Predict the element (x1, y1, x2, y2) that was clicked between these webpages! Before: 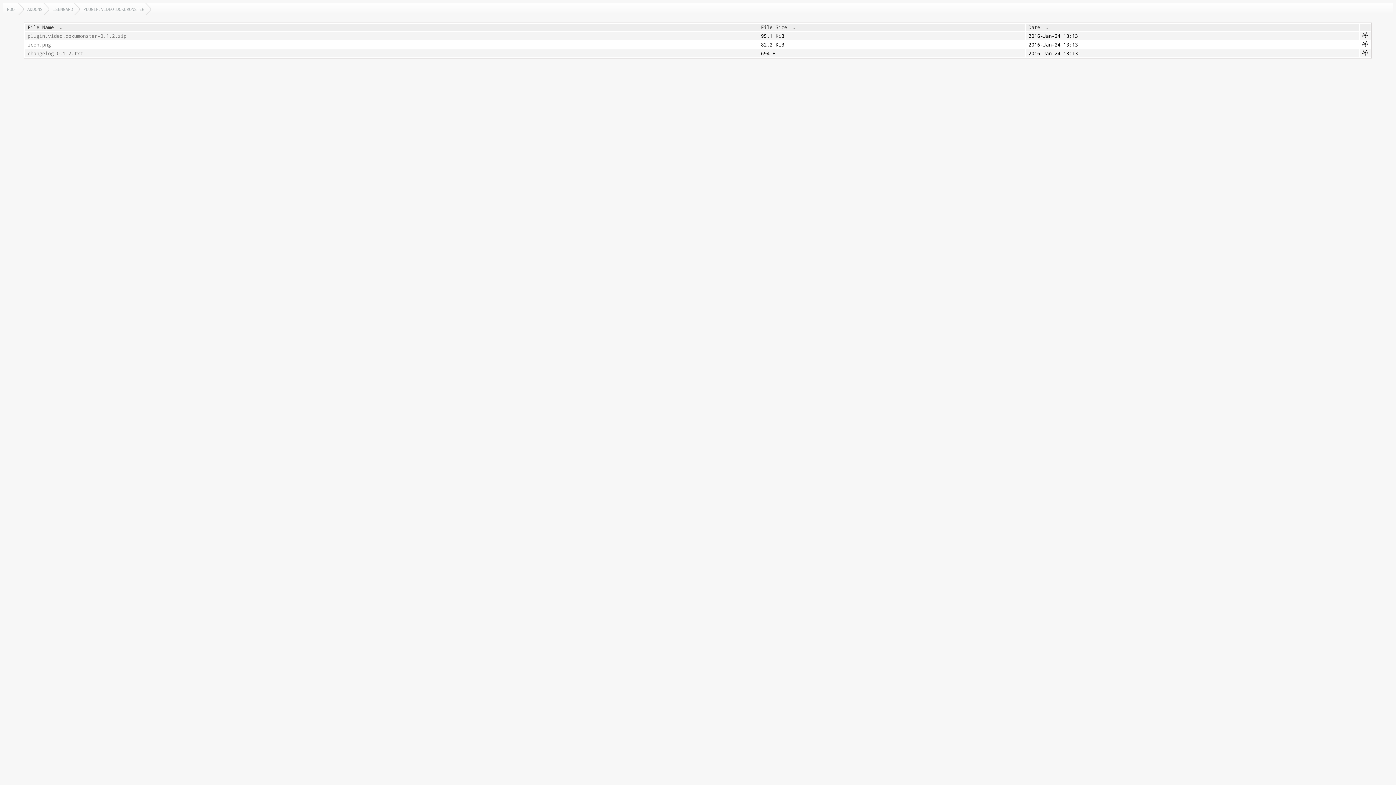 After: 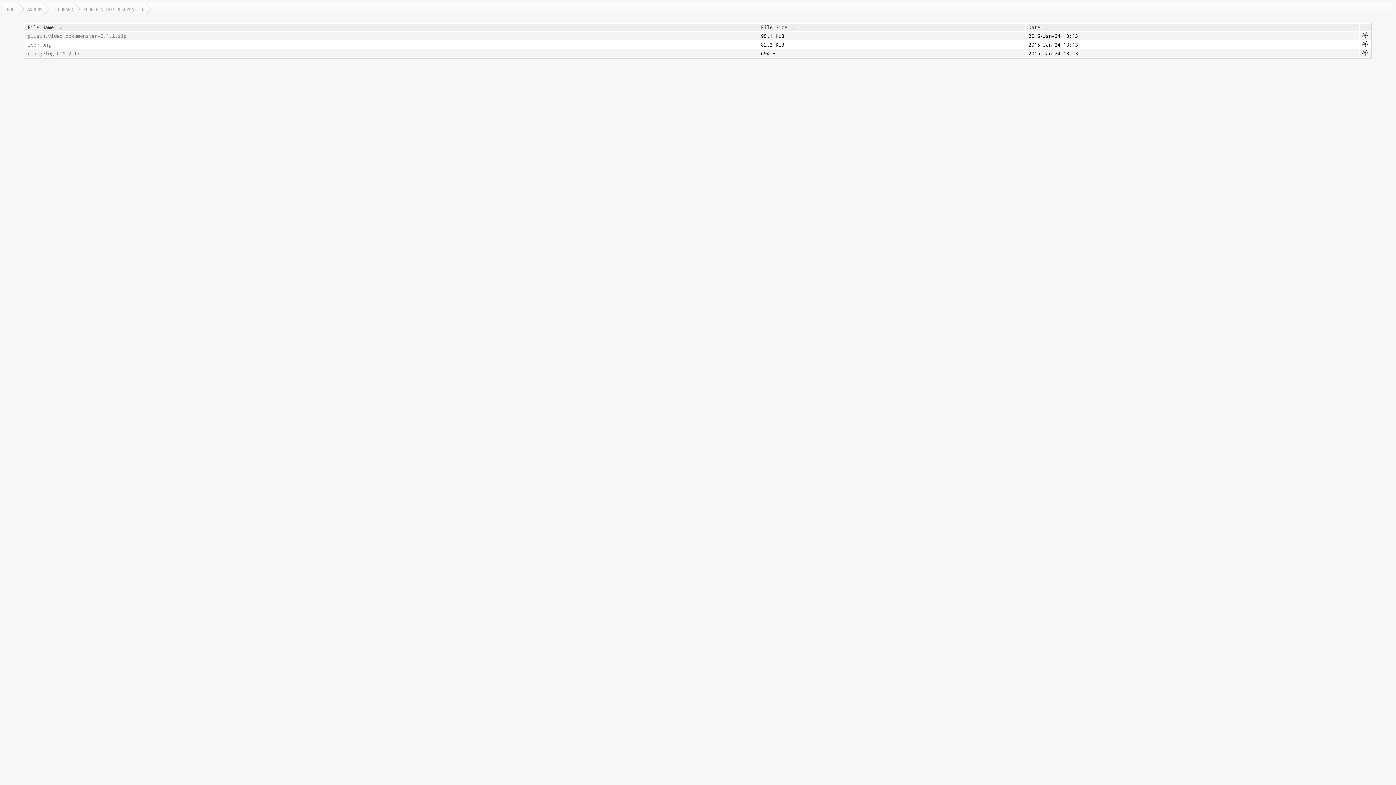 Action: bbox: (56, 24, 65, 30) label:  ↓ 